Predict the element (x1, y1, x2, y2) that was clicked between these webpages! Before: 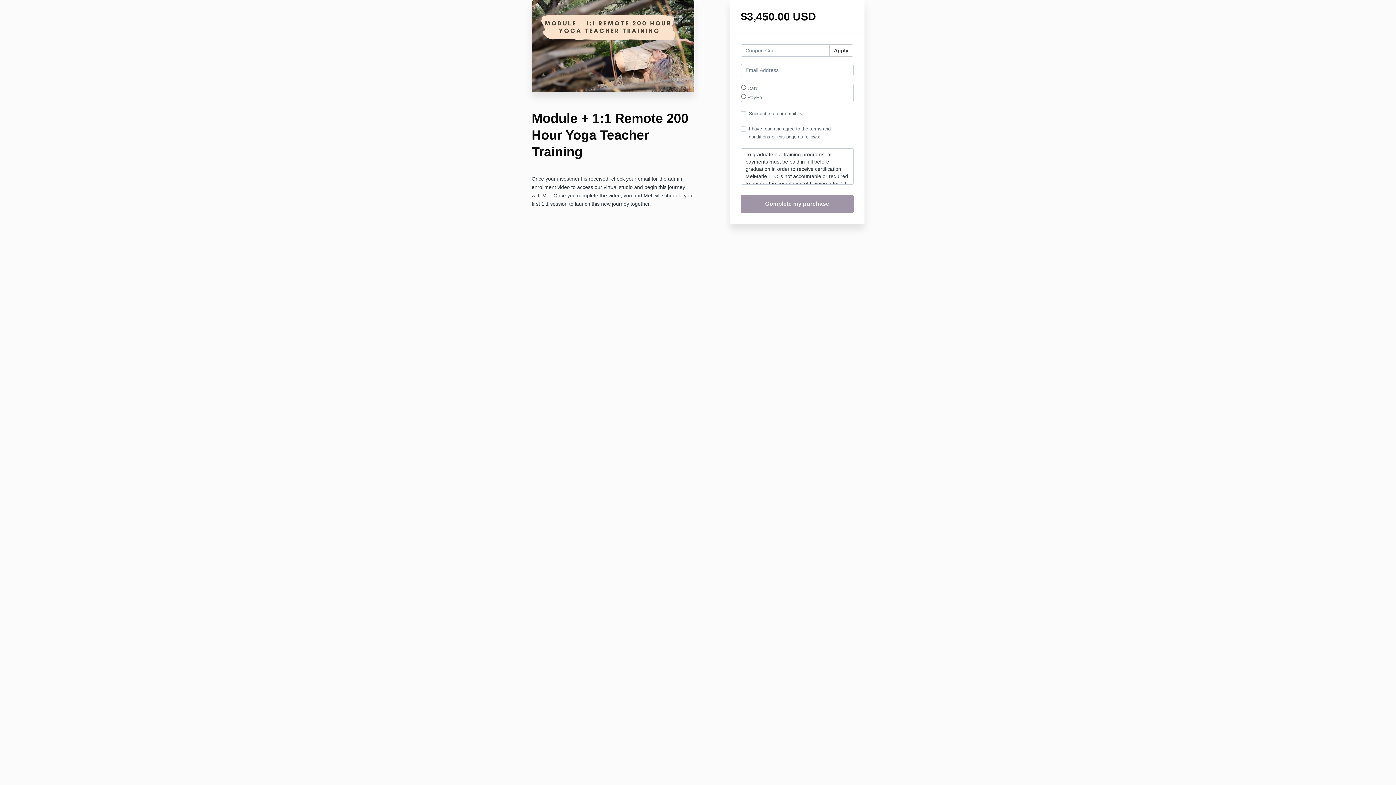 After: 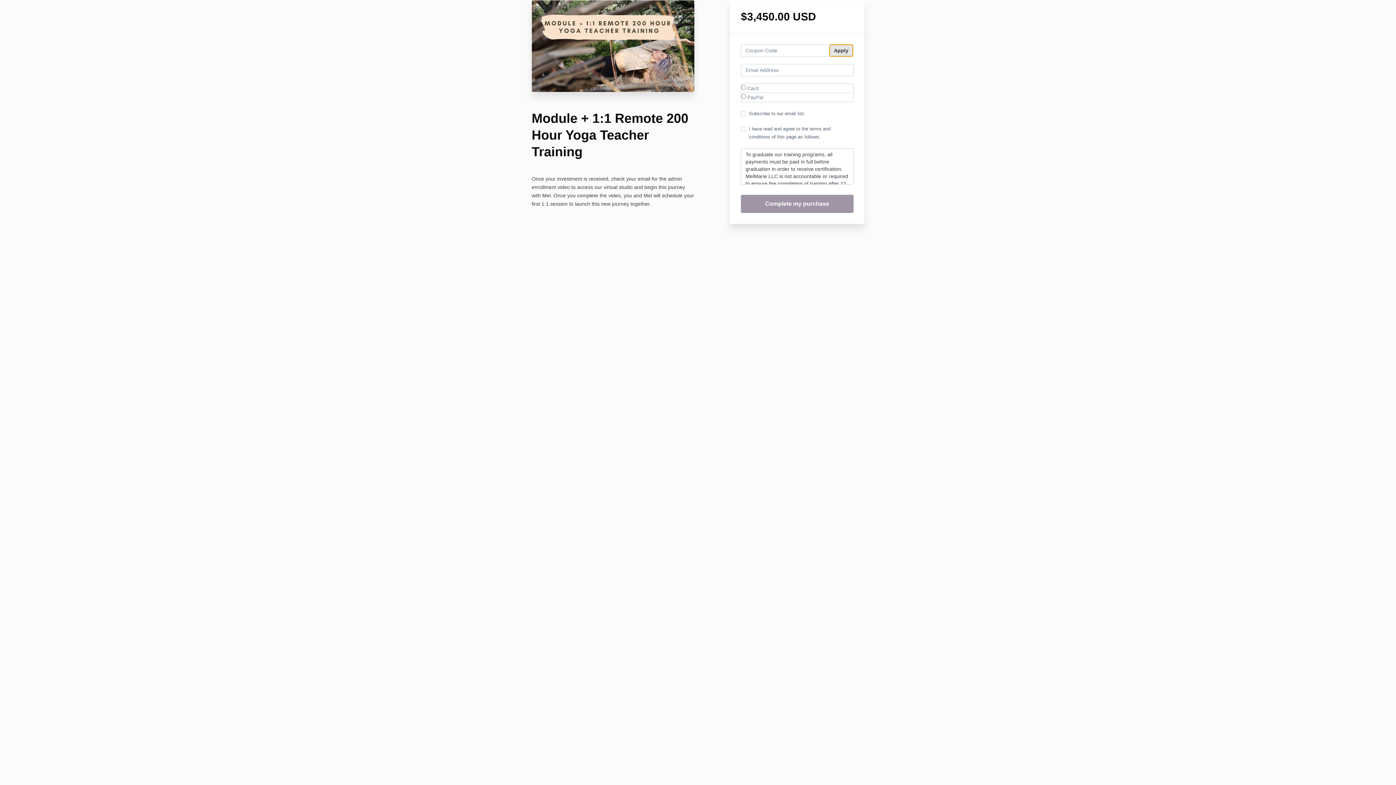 Action: bbox: (829, 44, 853, 56) label: Apply